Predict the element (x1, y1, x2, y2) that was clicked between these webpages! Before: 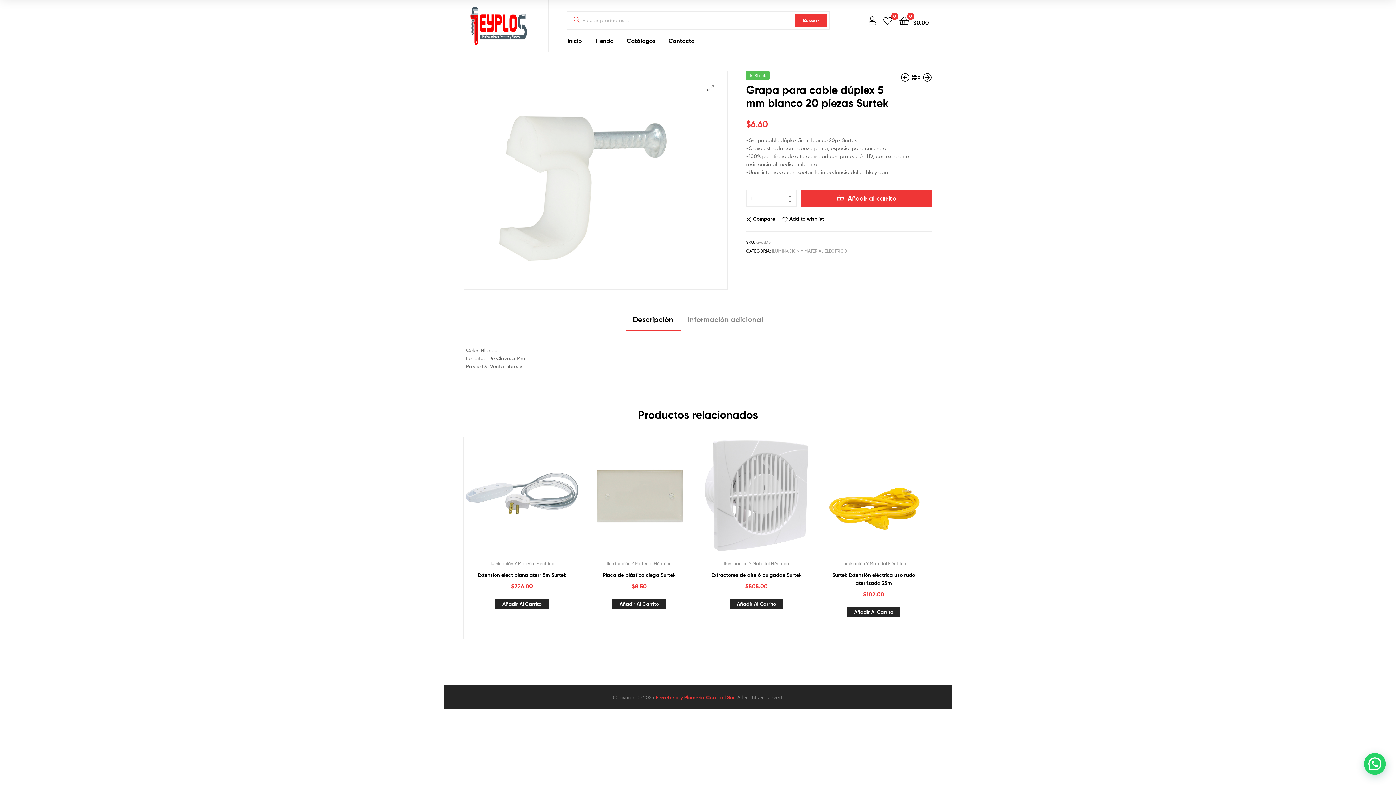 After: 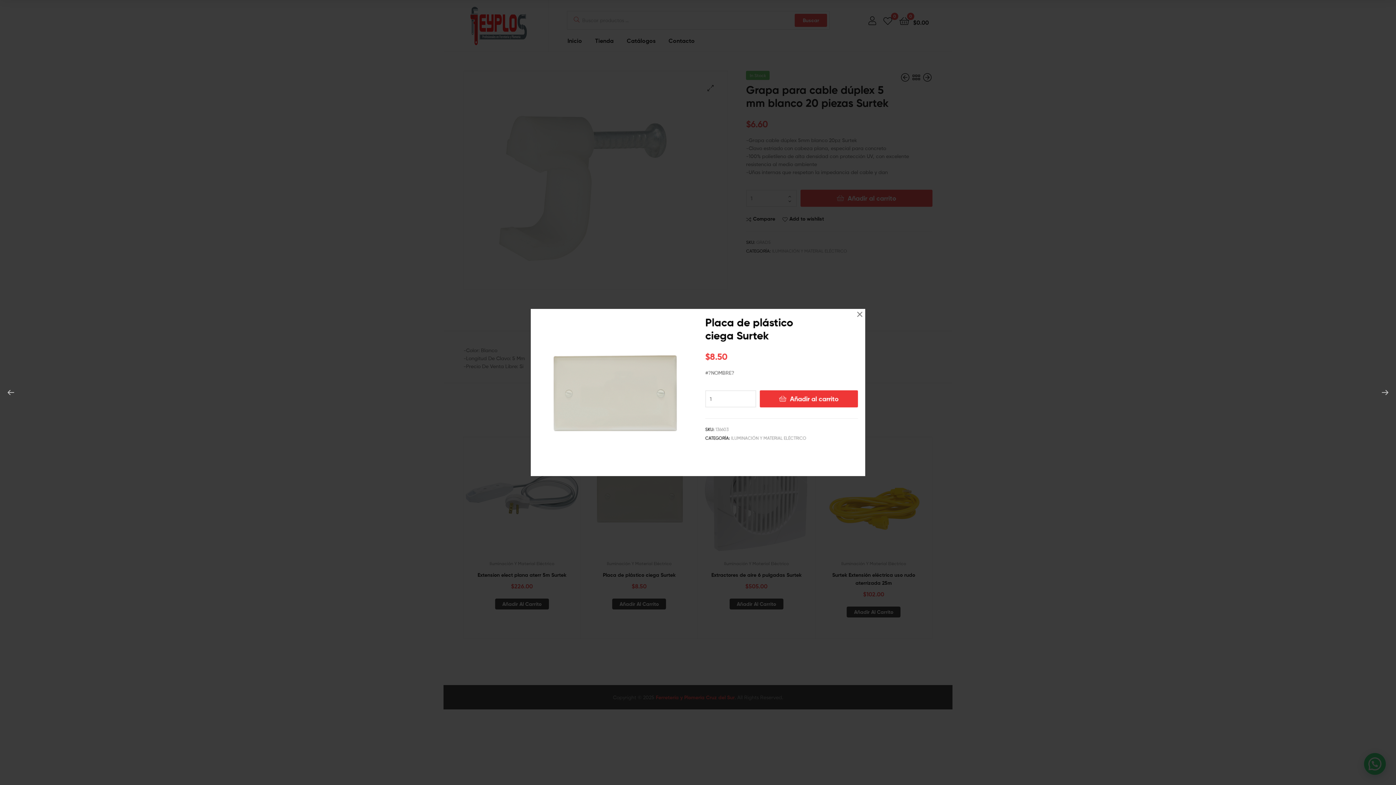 Action: bbox: (647, 492, 666, 510) label: Quick view